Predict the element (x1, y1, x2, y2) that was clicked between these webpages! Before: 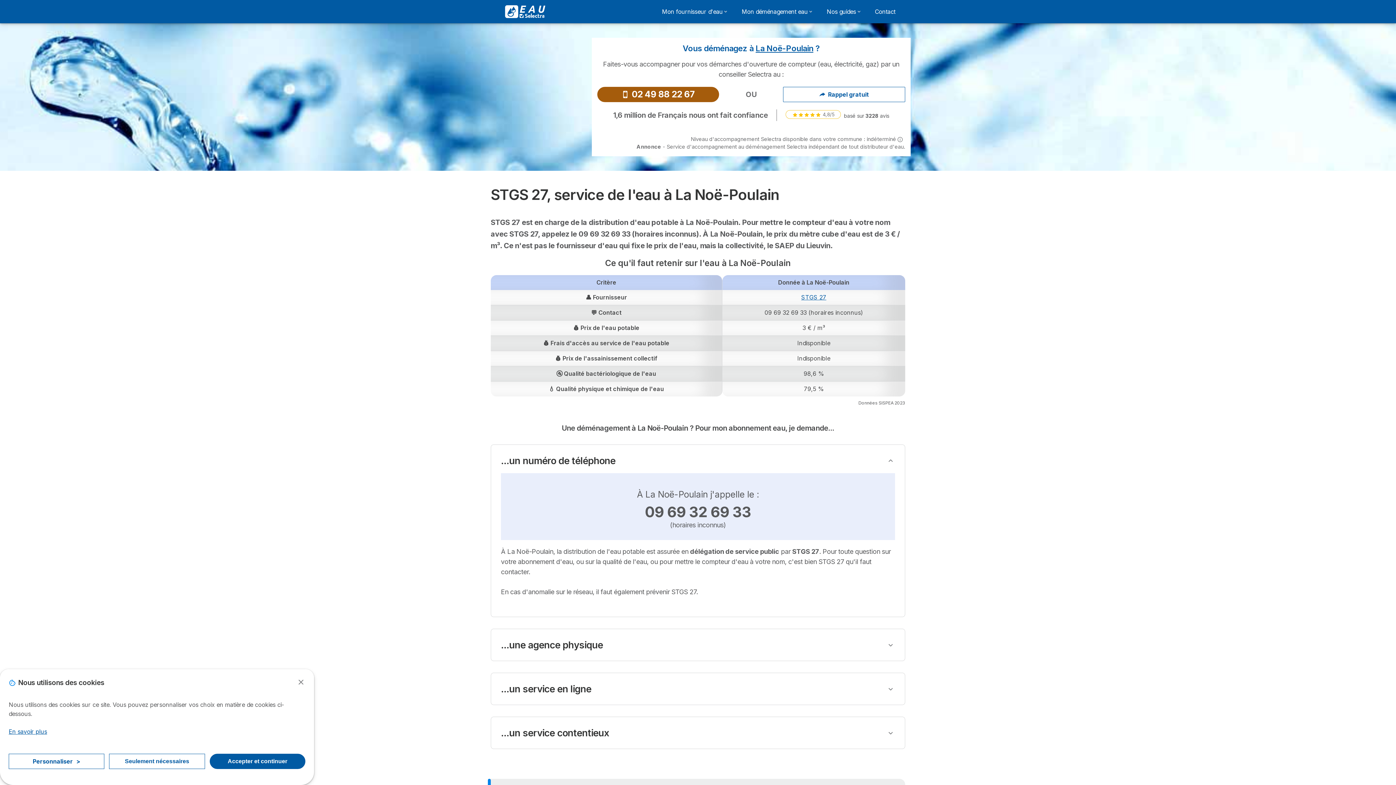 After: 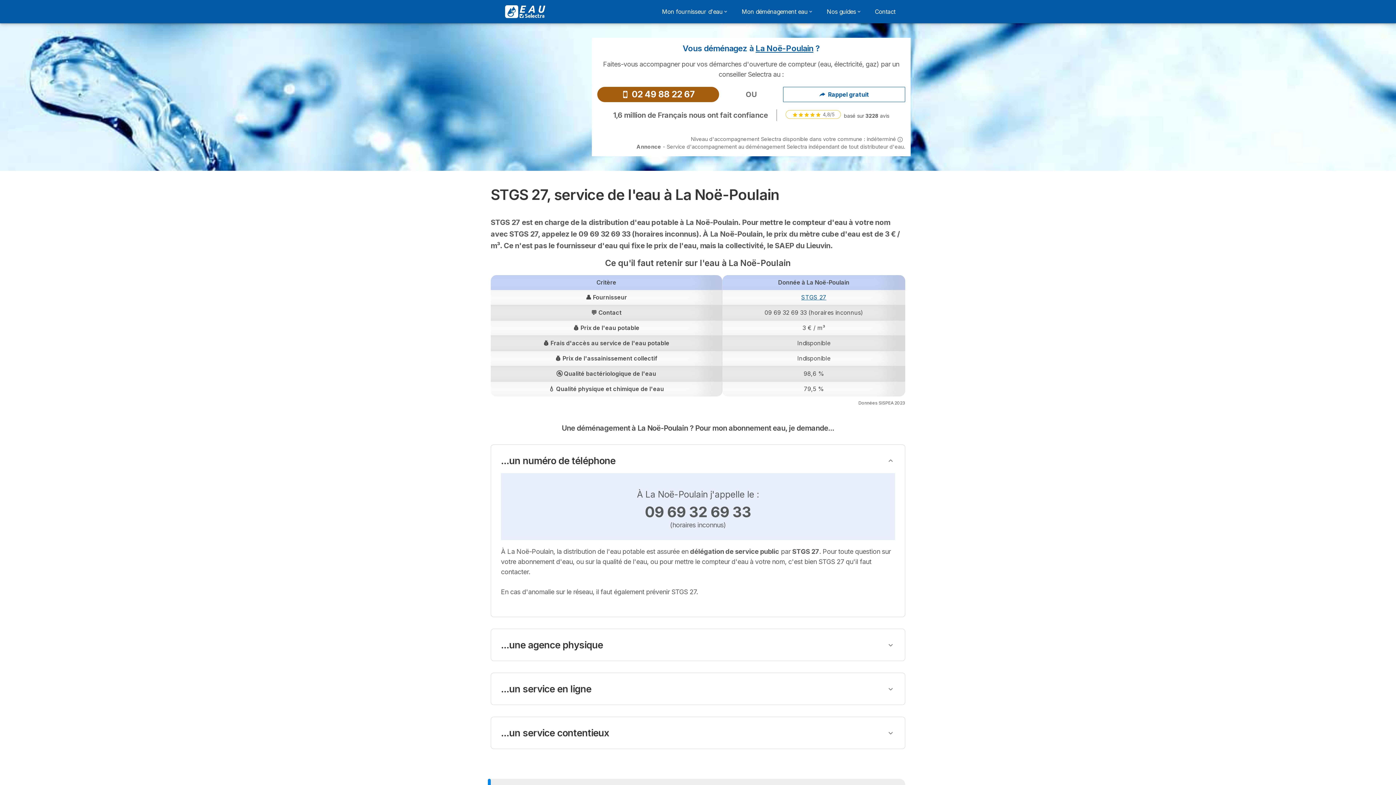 Action: bbox: (296, 678, 305, 686) label: Close